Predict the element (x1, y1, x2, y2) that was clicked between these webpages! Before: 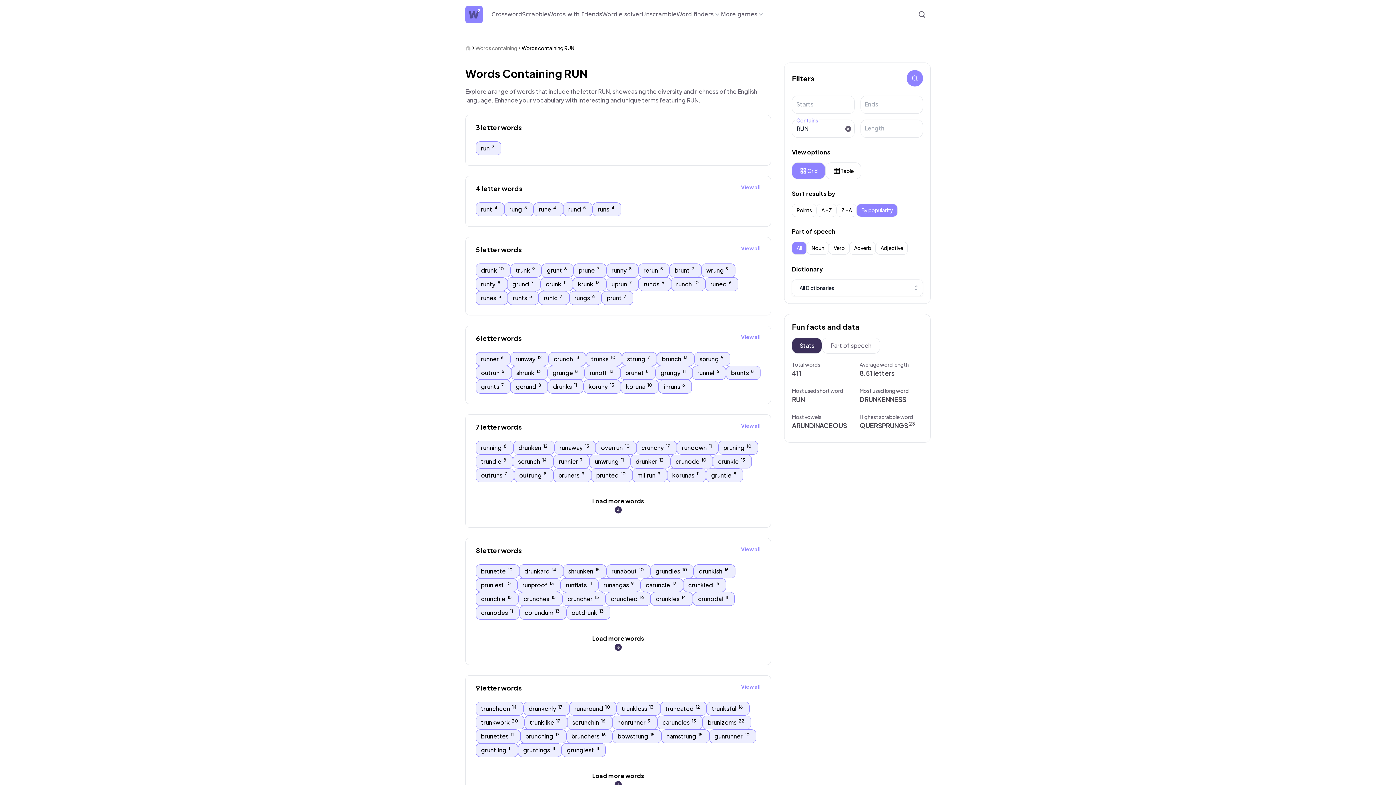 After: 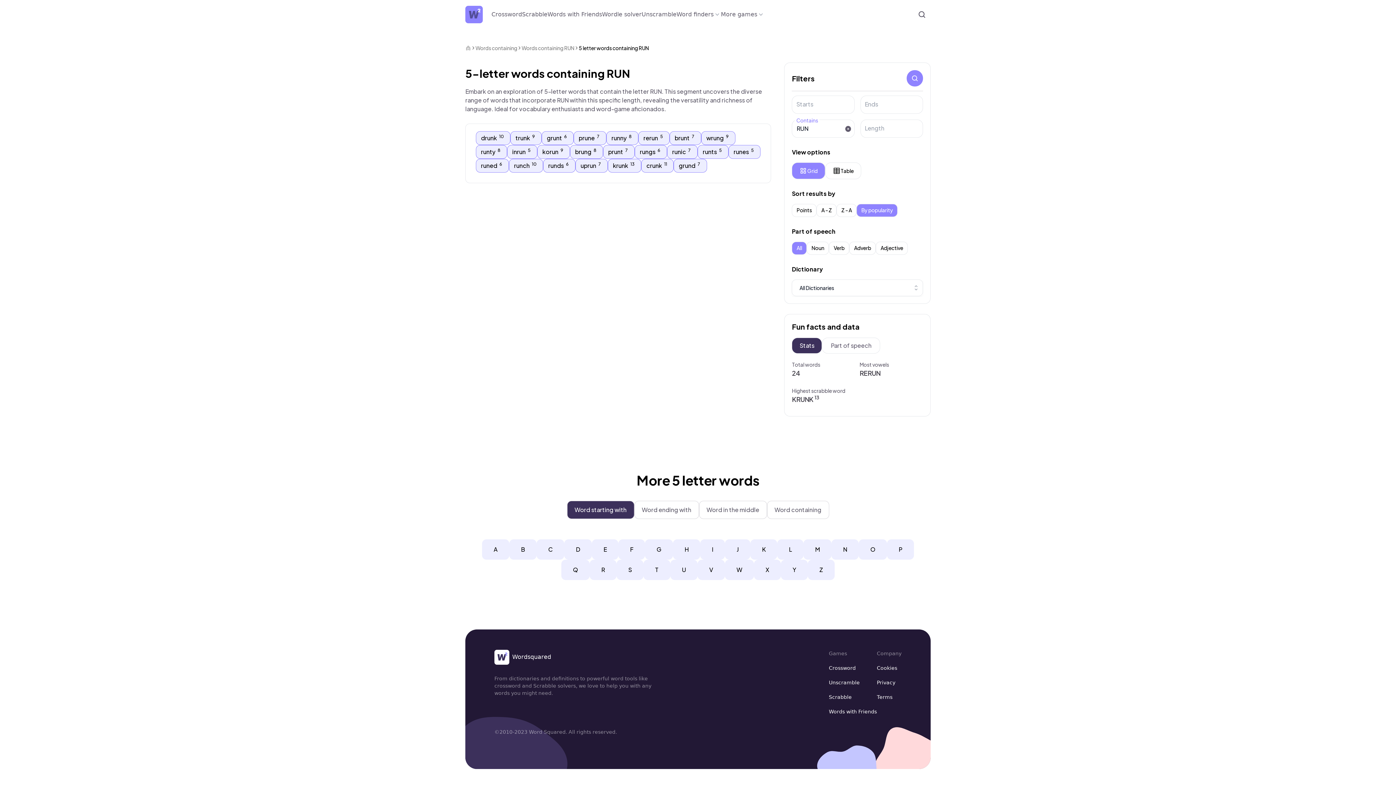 Action: label: View all bbox: (741, 244, 760, 252)